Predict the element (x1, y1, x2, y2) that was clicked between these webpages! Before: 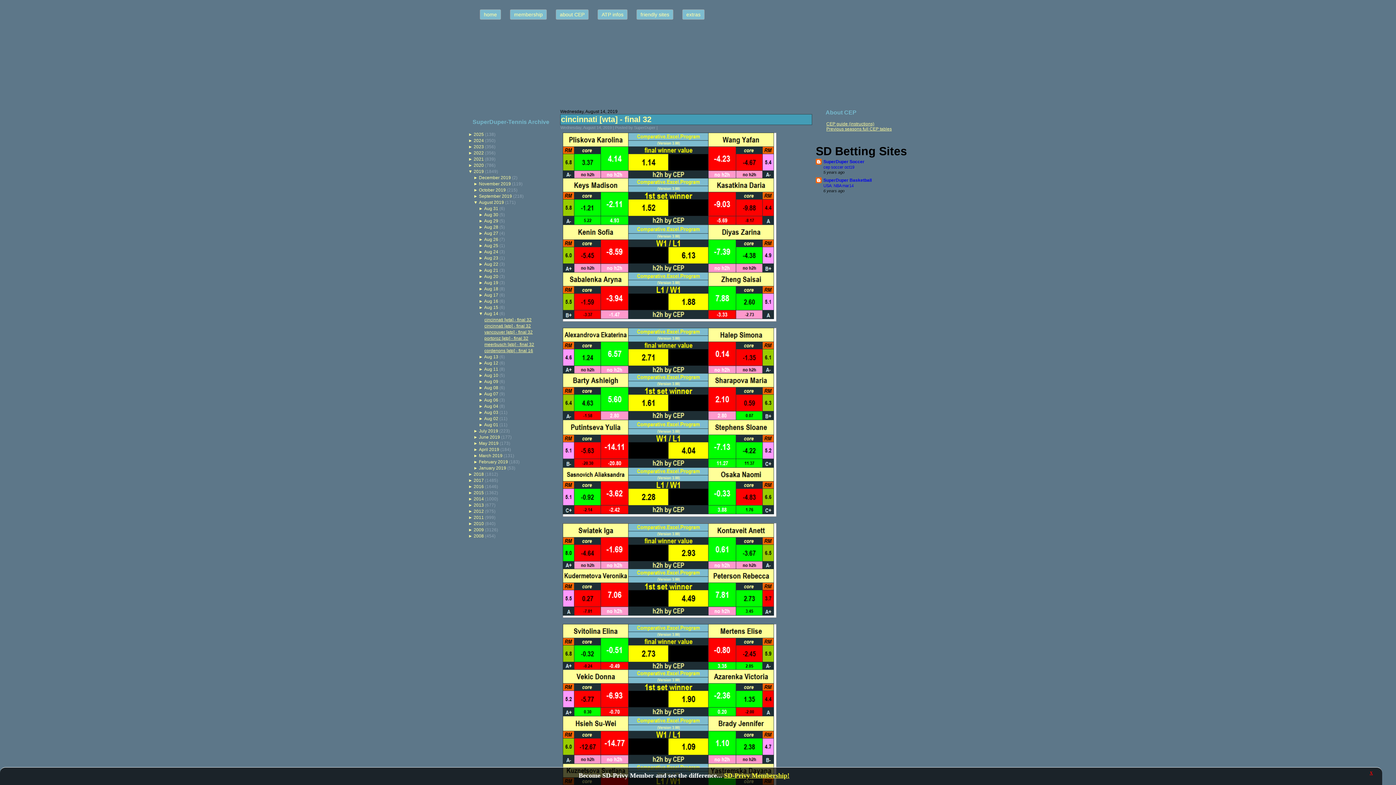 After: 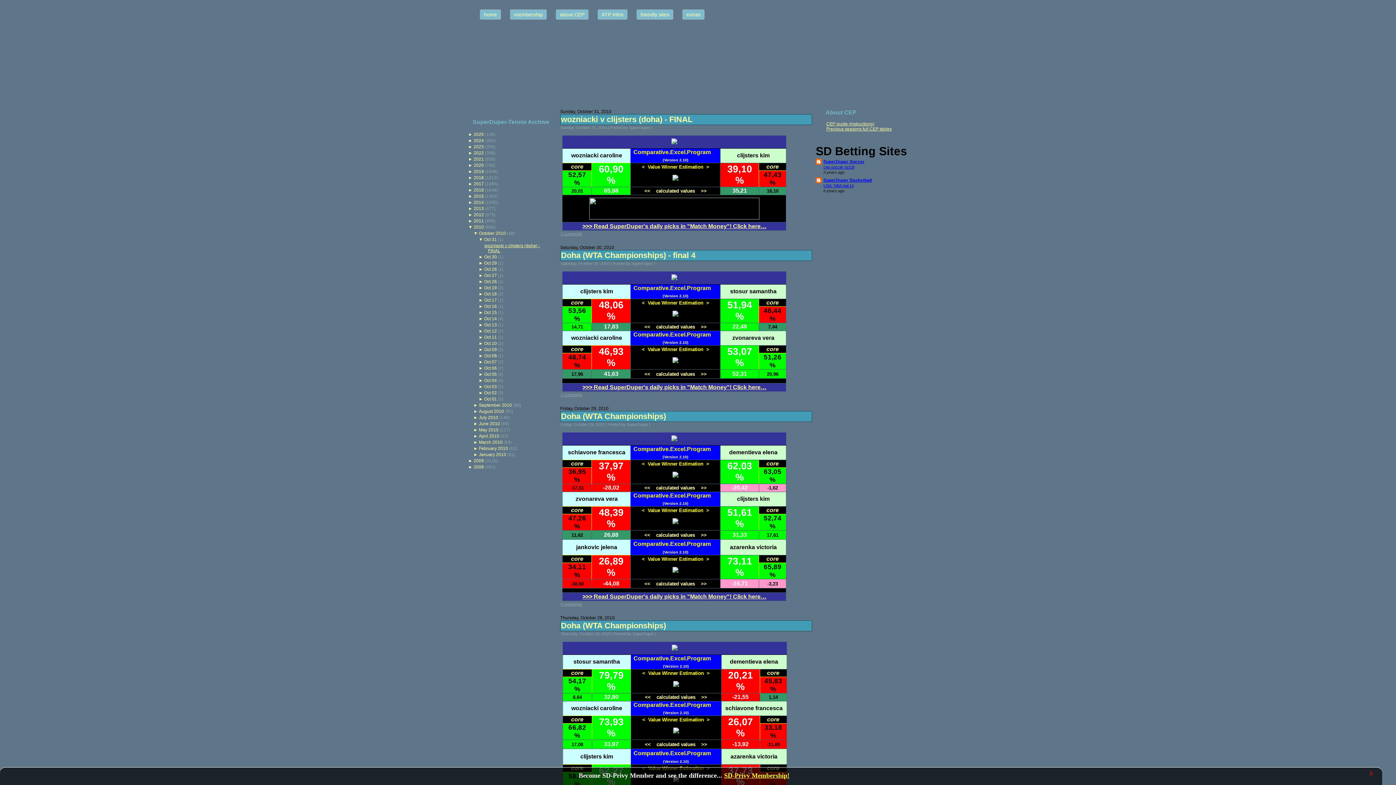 Action: bbox: (473, 521, 484, 526) label: 2010